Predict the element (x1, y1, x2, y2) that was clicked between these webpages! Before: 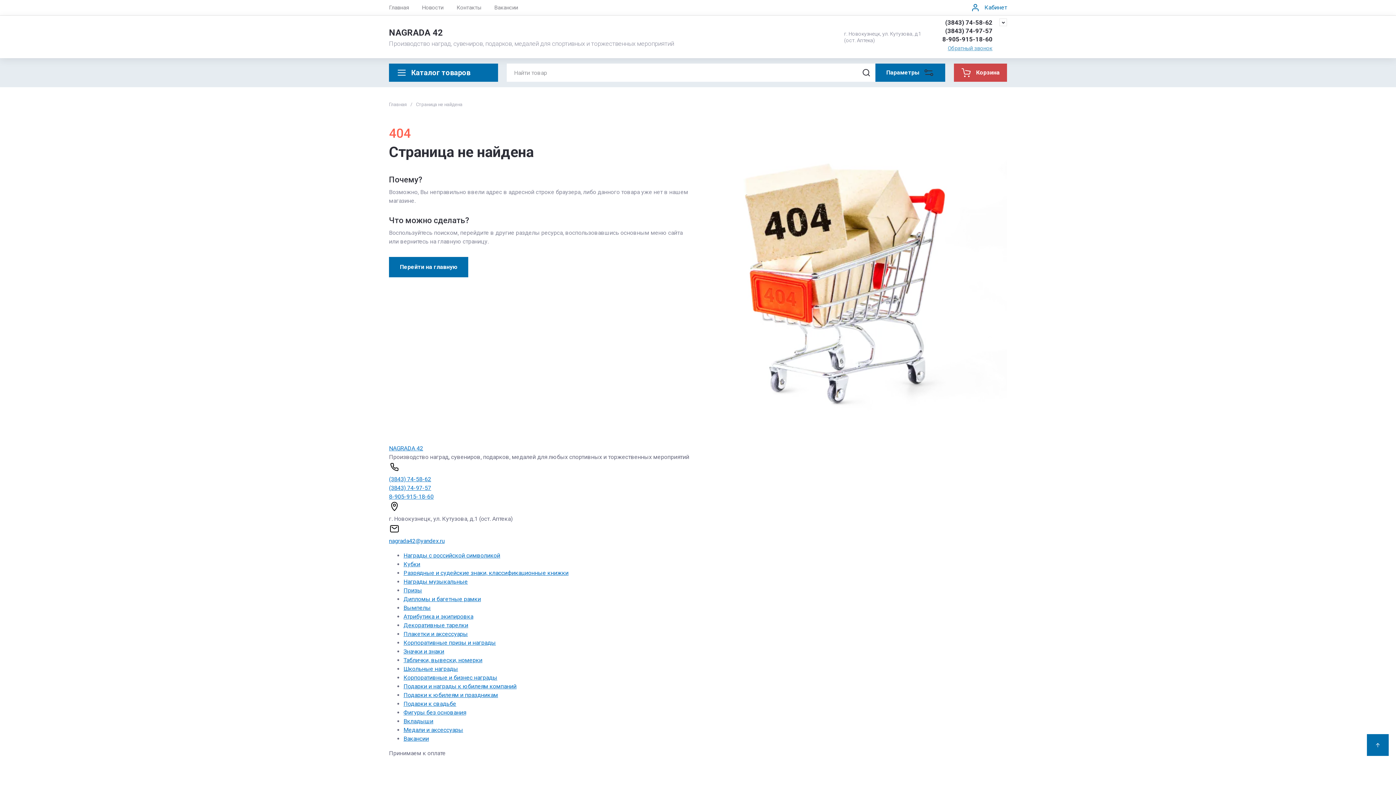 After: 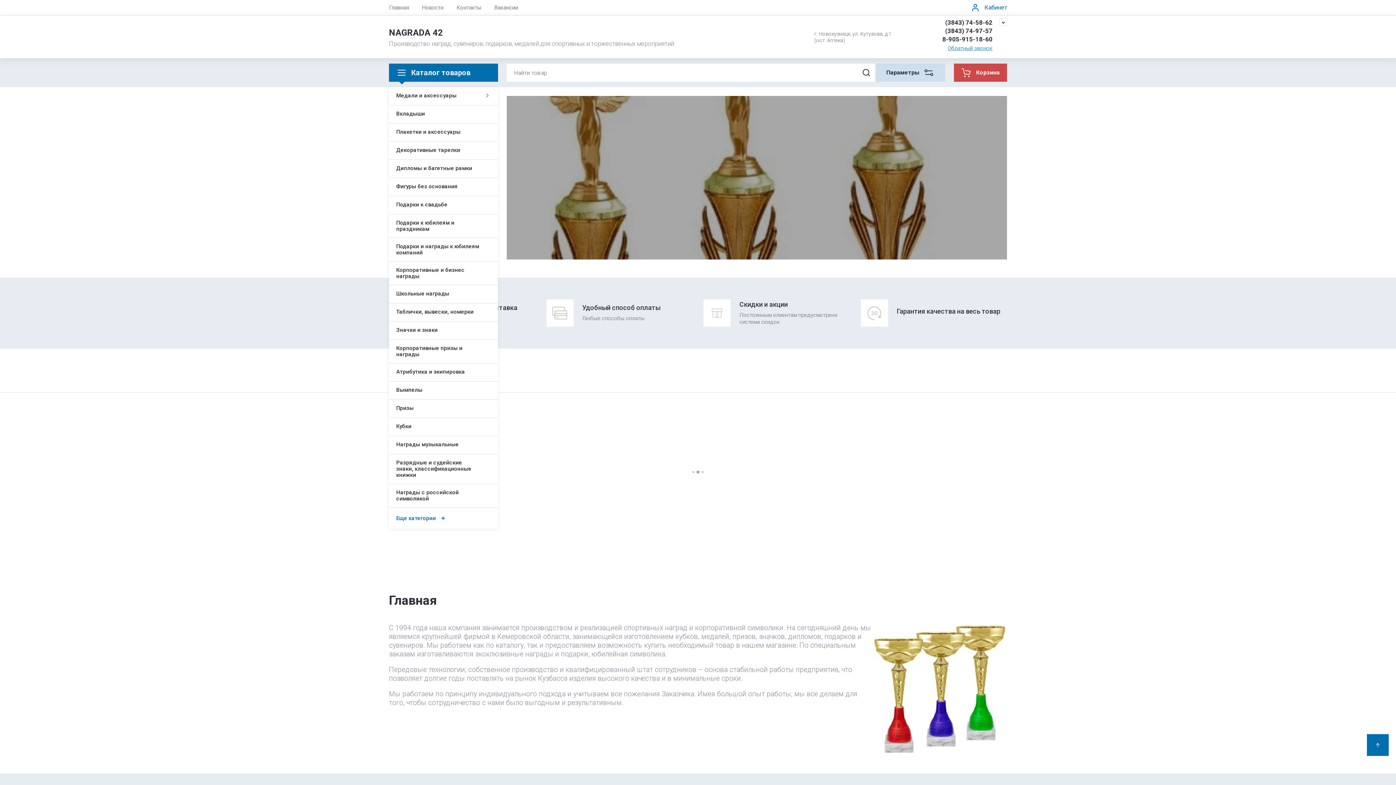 Action: label: Главная bbox: (389, 0, 415, 15)